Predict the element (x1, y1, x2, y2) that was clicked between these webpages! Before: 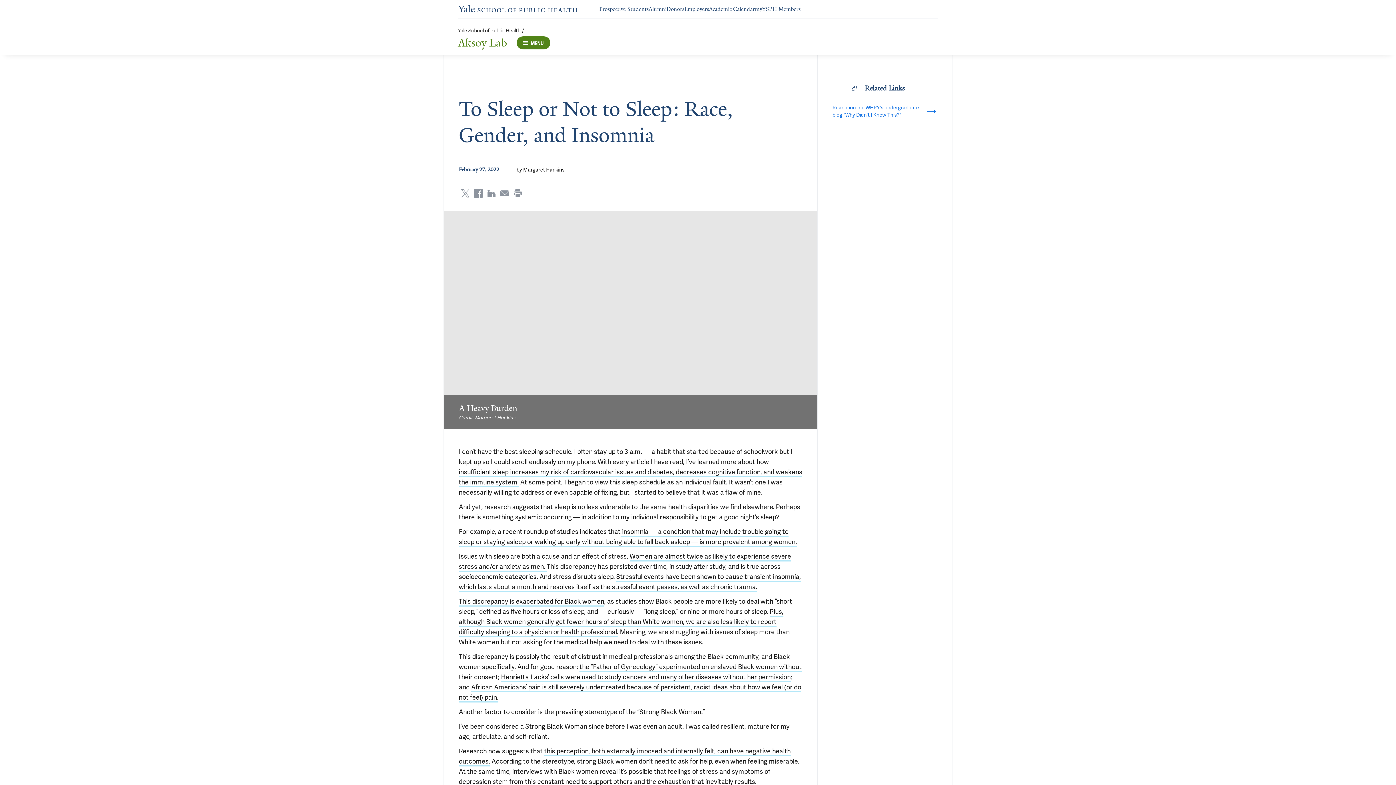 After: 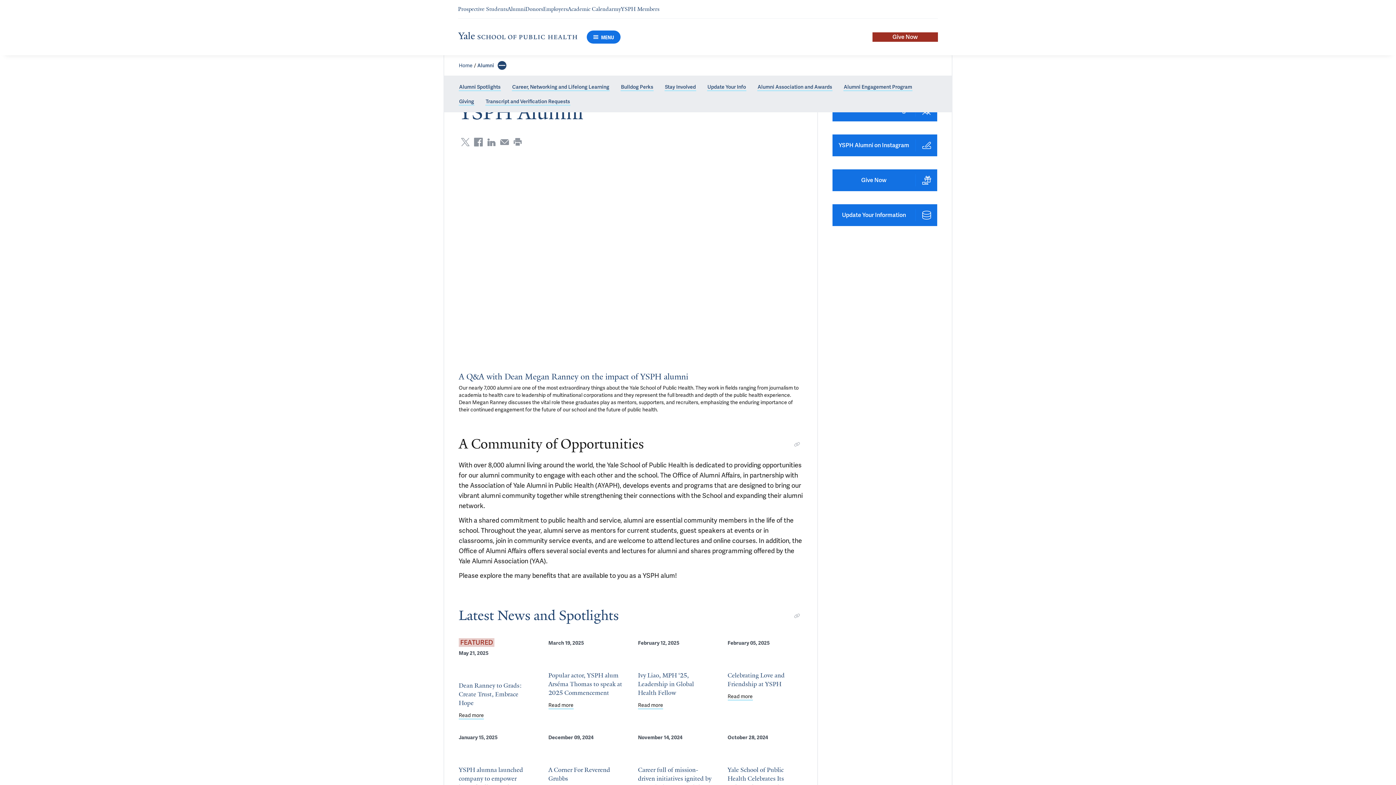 Action: label: Navigate to Alumni page bbox: (648, 5, 666, 12)